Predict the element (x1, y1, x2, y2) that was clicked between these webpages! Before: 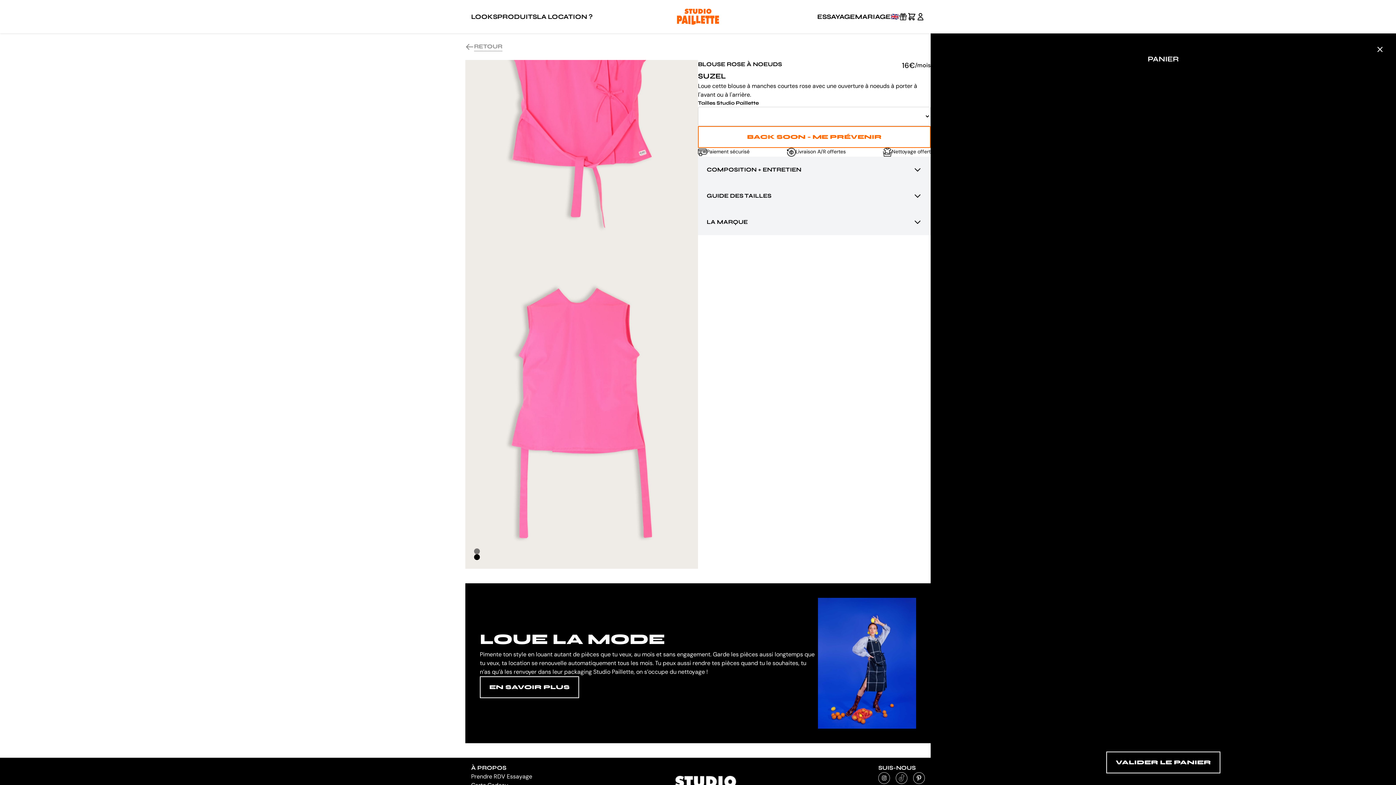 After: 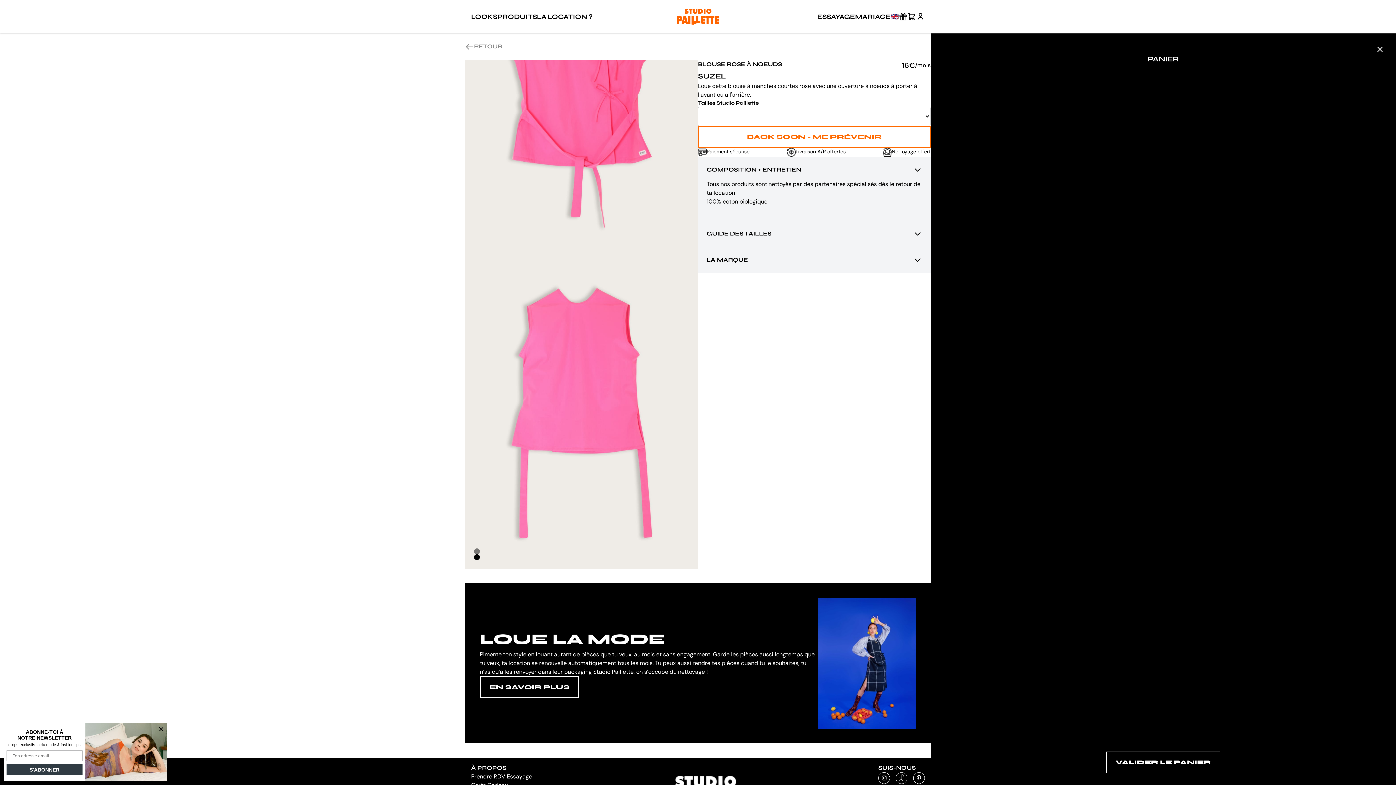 Action: bbox: (913, 165, 922, 174)